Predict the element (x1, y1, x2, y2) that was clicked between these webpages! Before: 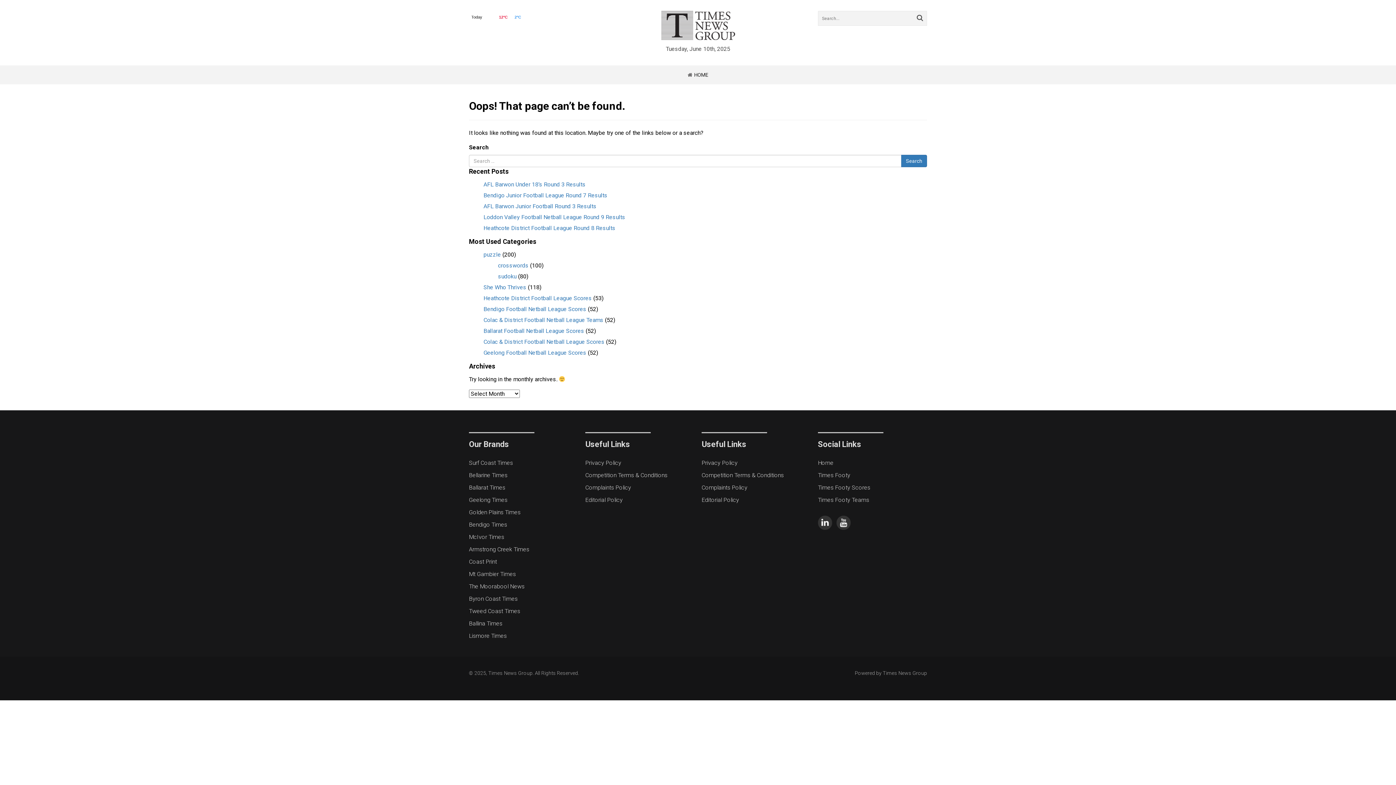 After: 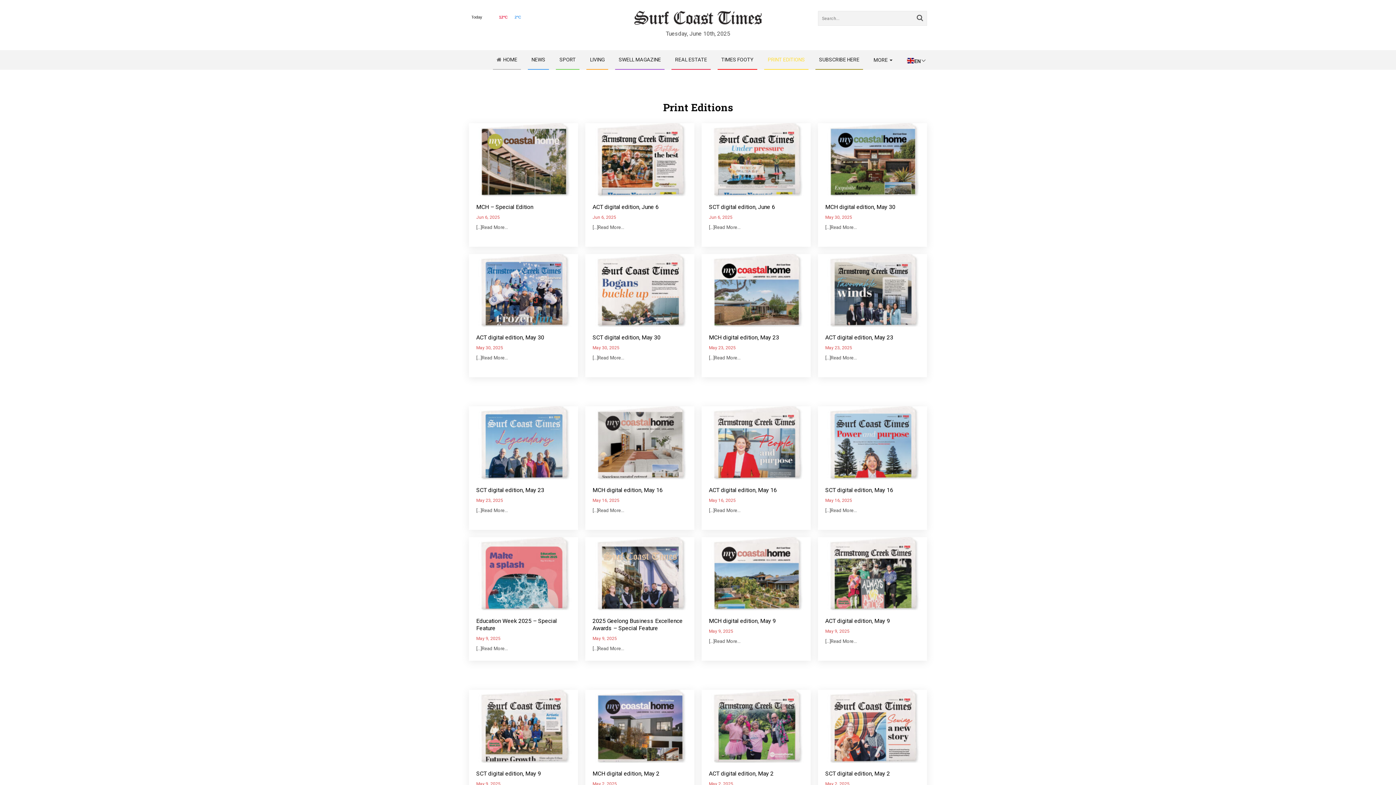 Action: label: Armstrong Creek Times bbox: (469, 546, 529, 553)